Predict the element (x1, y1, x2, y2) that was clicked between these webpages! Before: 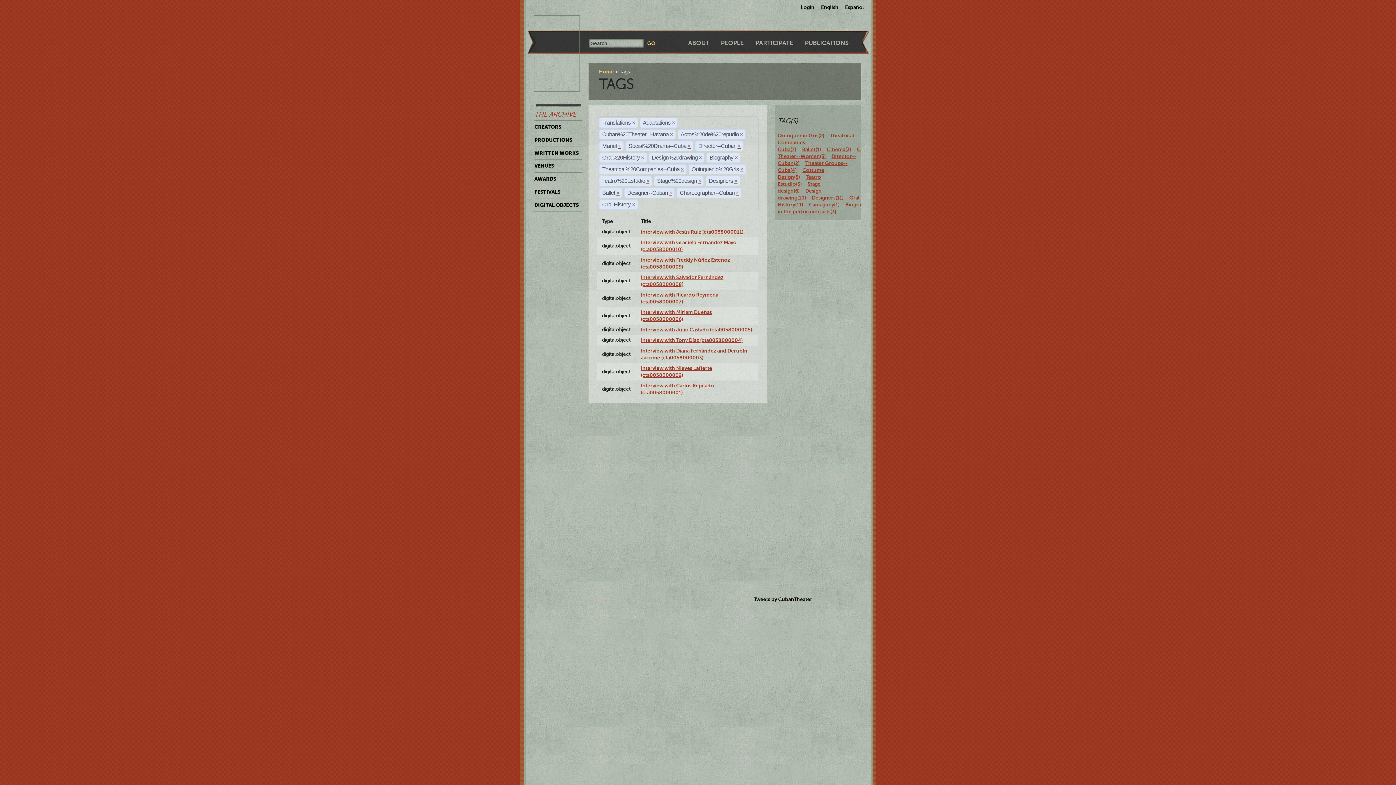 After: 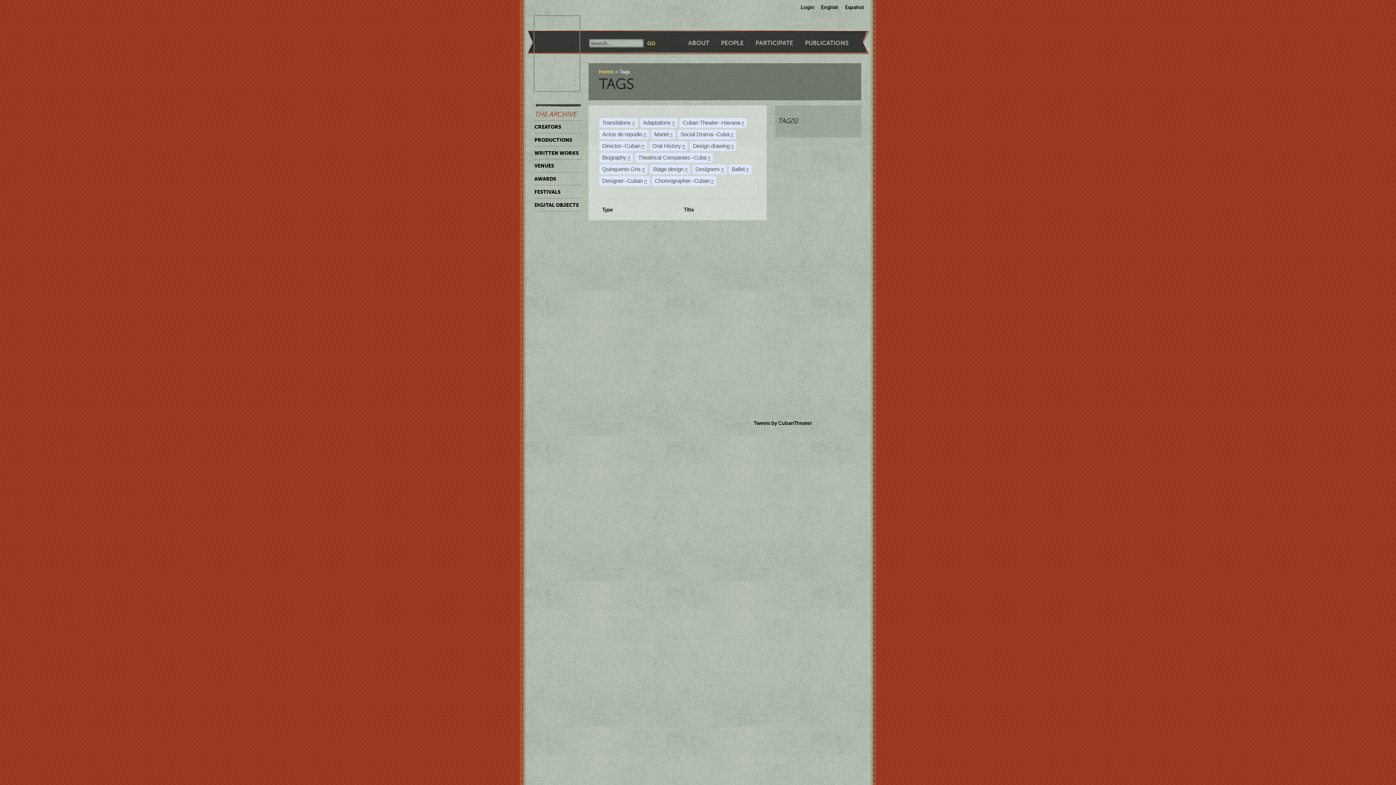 Action: bbox: (646, 178, 649, 184) label: ×